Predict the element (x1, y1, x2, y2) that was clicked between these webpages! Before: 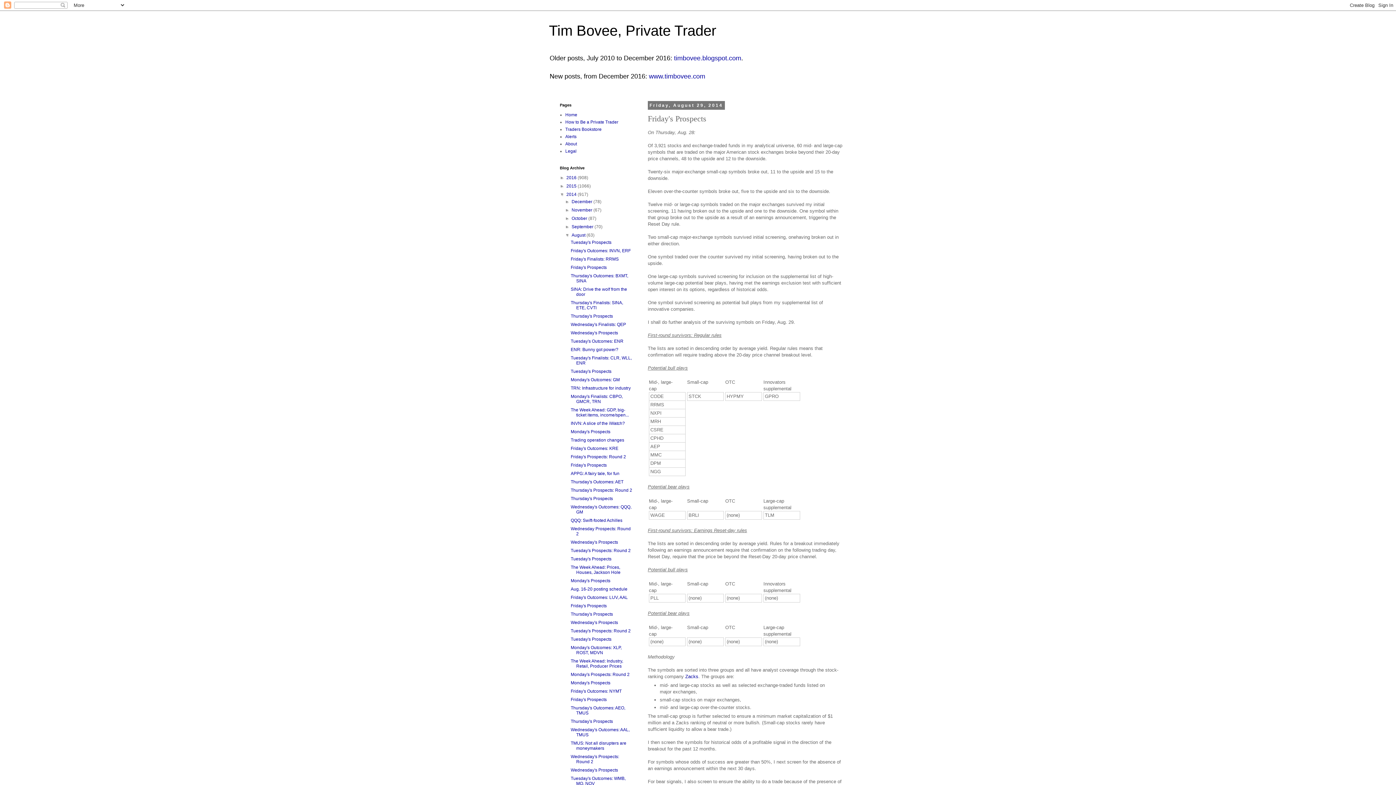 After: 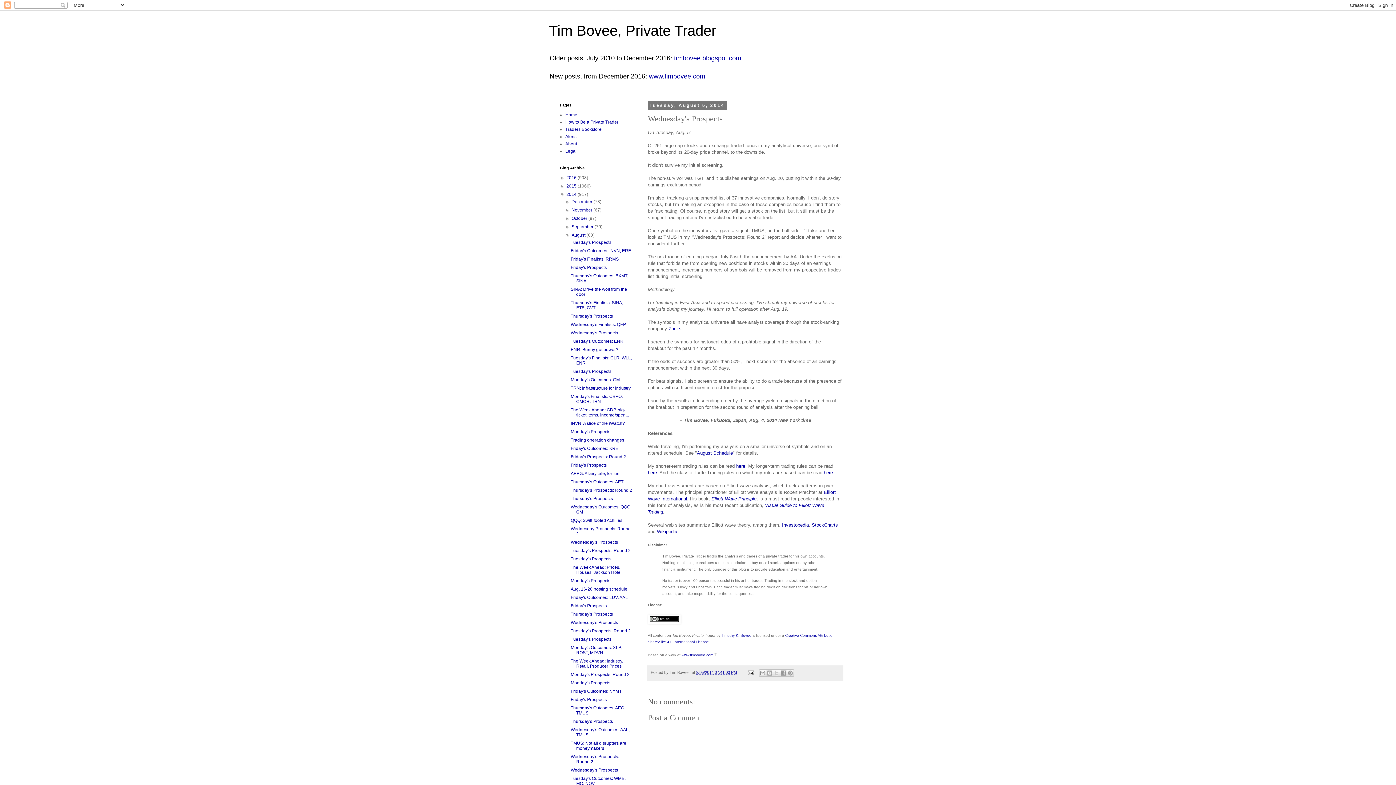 Action: label: Wednesday's Prospects bbox: (570, 768, 618, 773)